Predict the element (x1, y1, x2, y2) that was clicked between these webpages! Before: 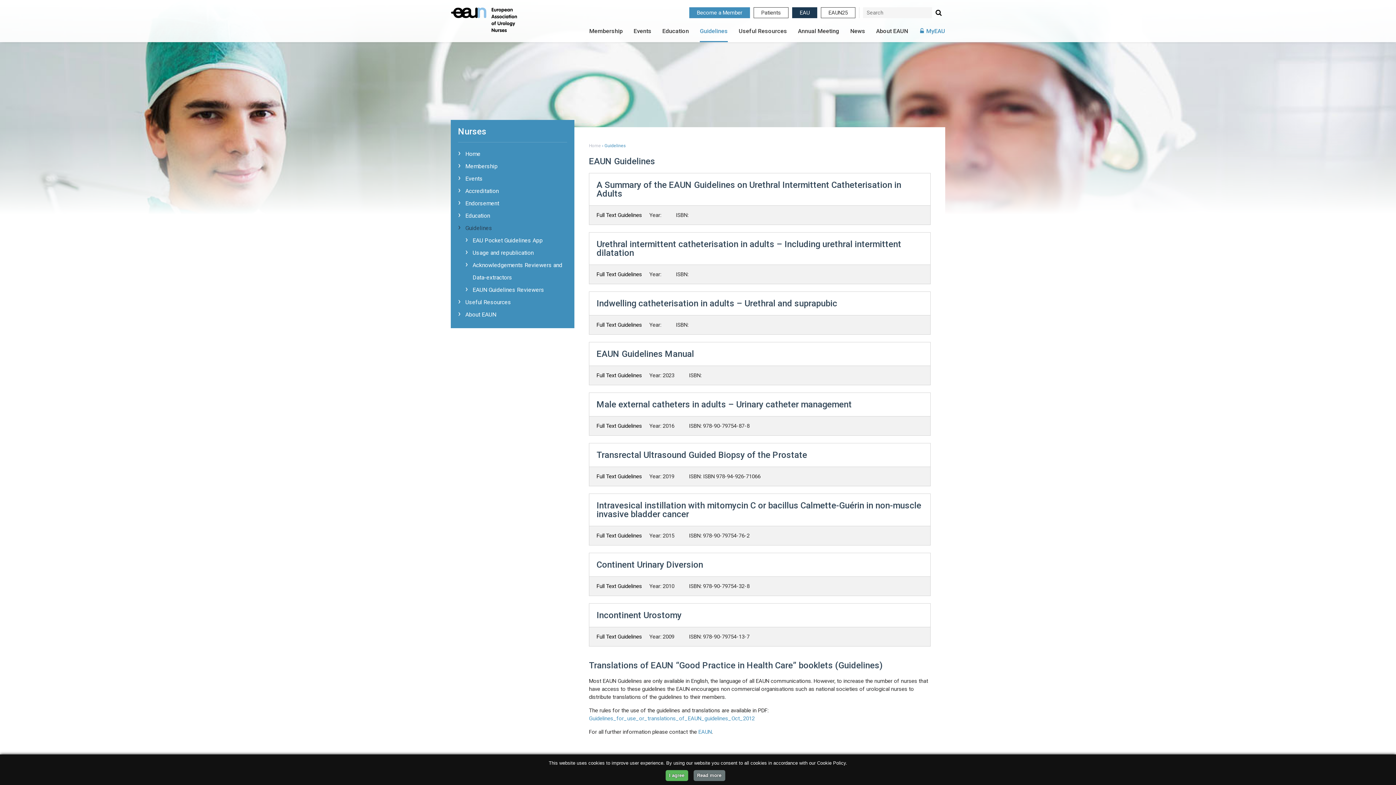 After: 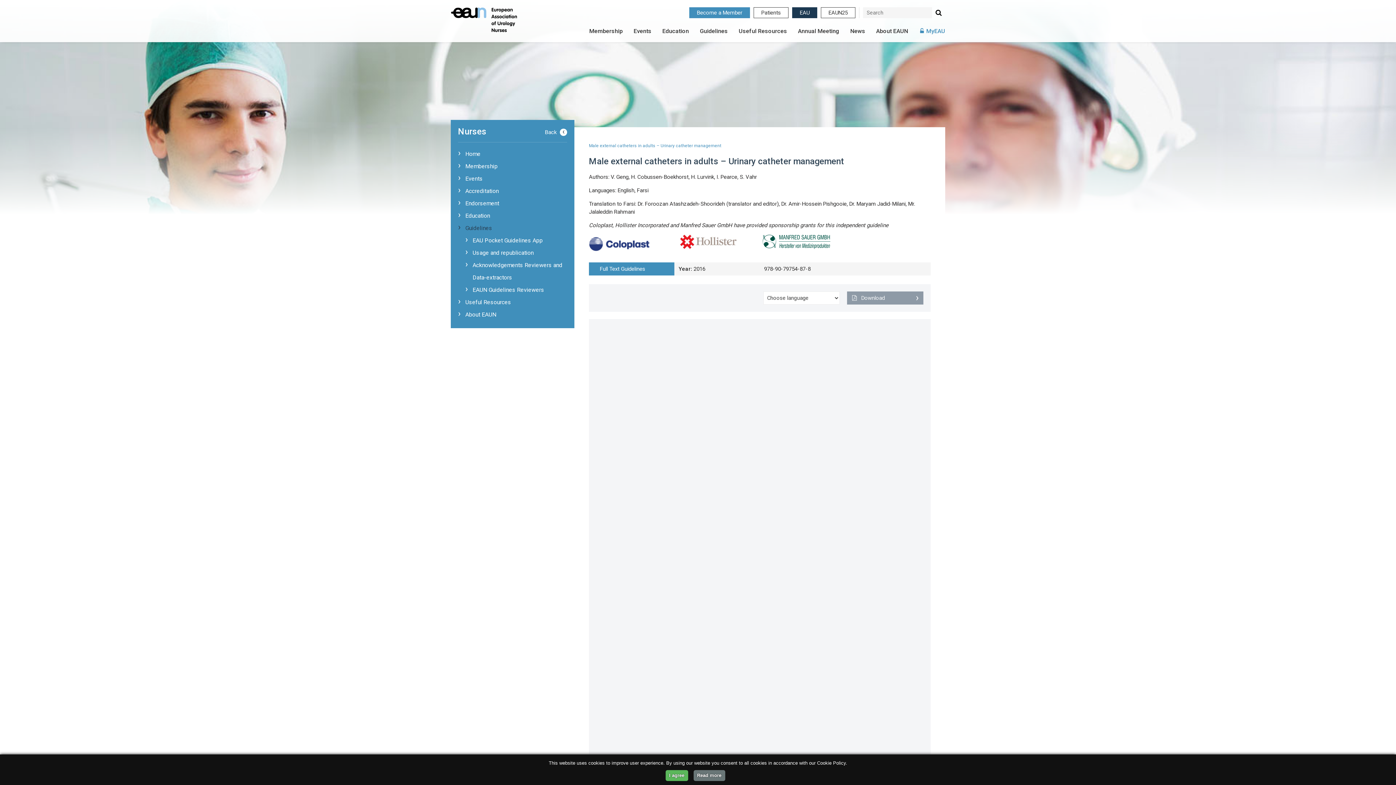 Action: label: Male external catheters in adults – Urinary catheter management bbox: (596, 399, 852, 409)